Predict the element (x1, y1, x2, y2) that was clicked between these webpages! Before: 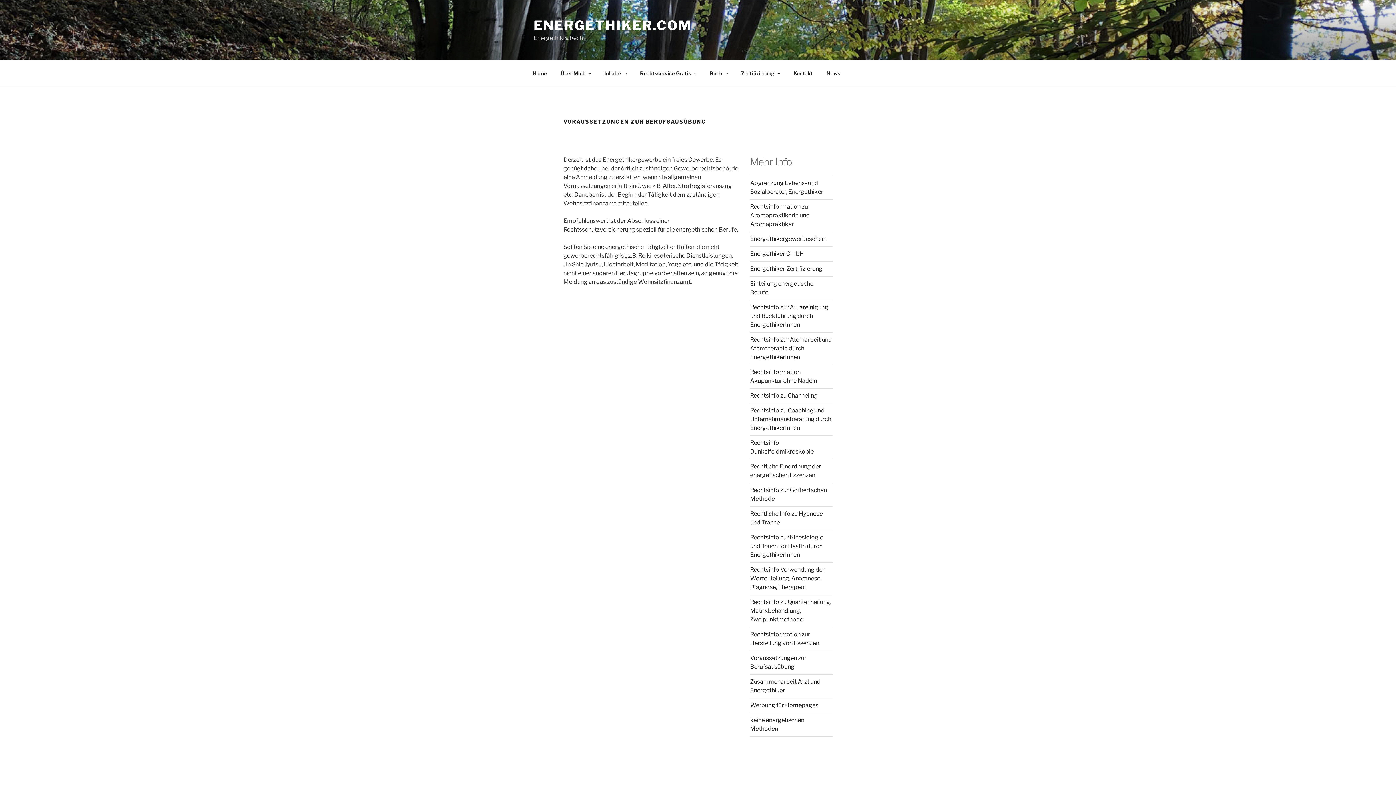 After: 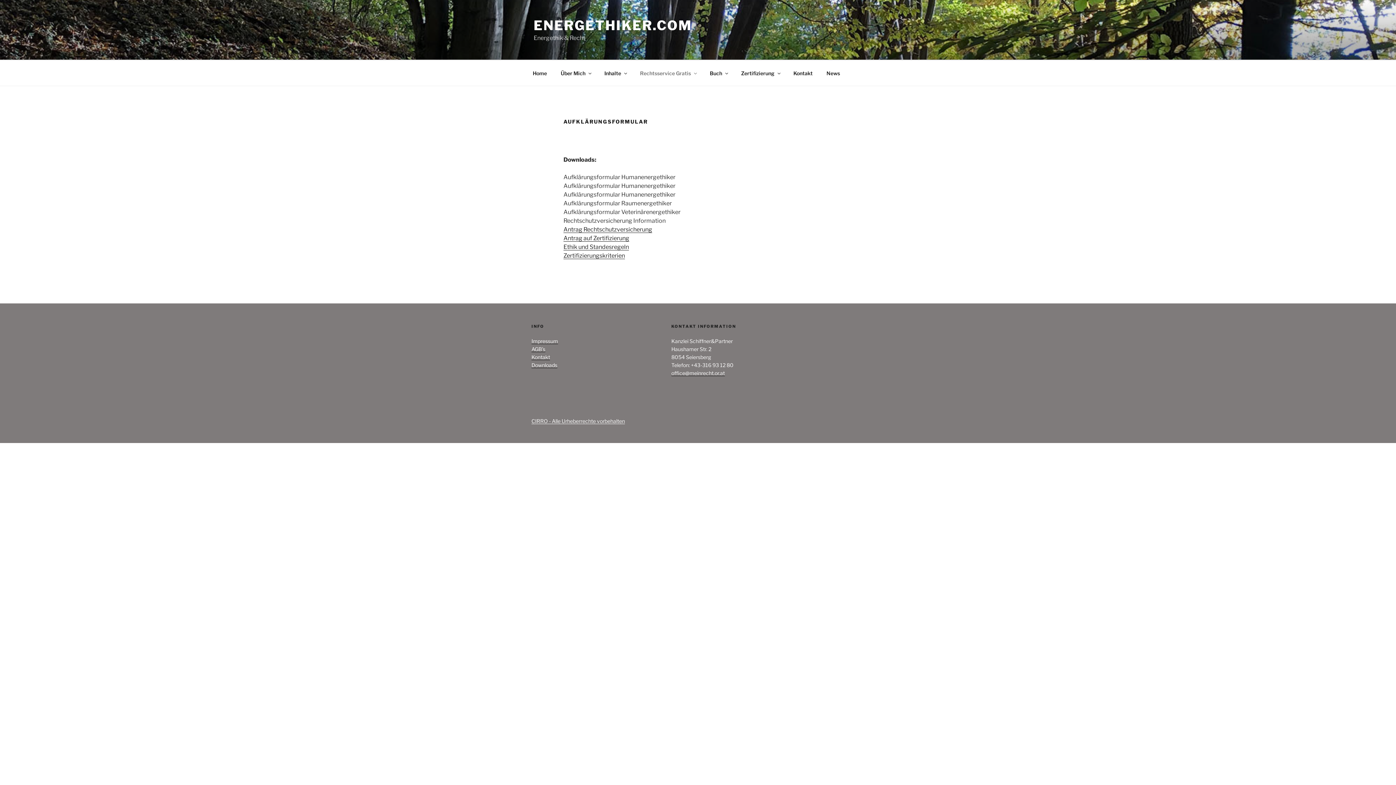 Action: label: Rechtsservice Gratis bbox: (633, 64, 702, 82)